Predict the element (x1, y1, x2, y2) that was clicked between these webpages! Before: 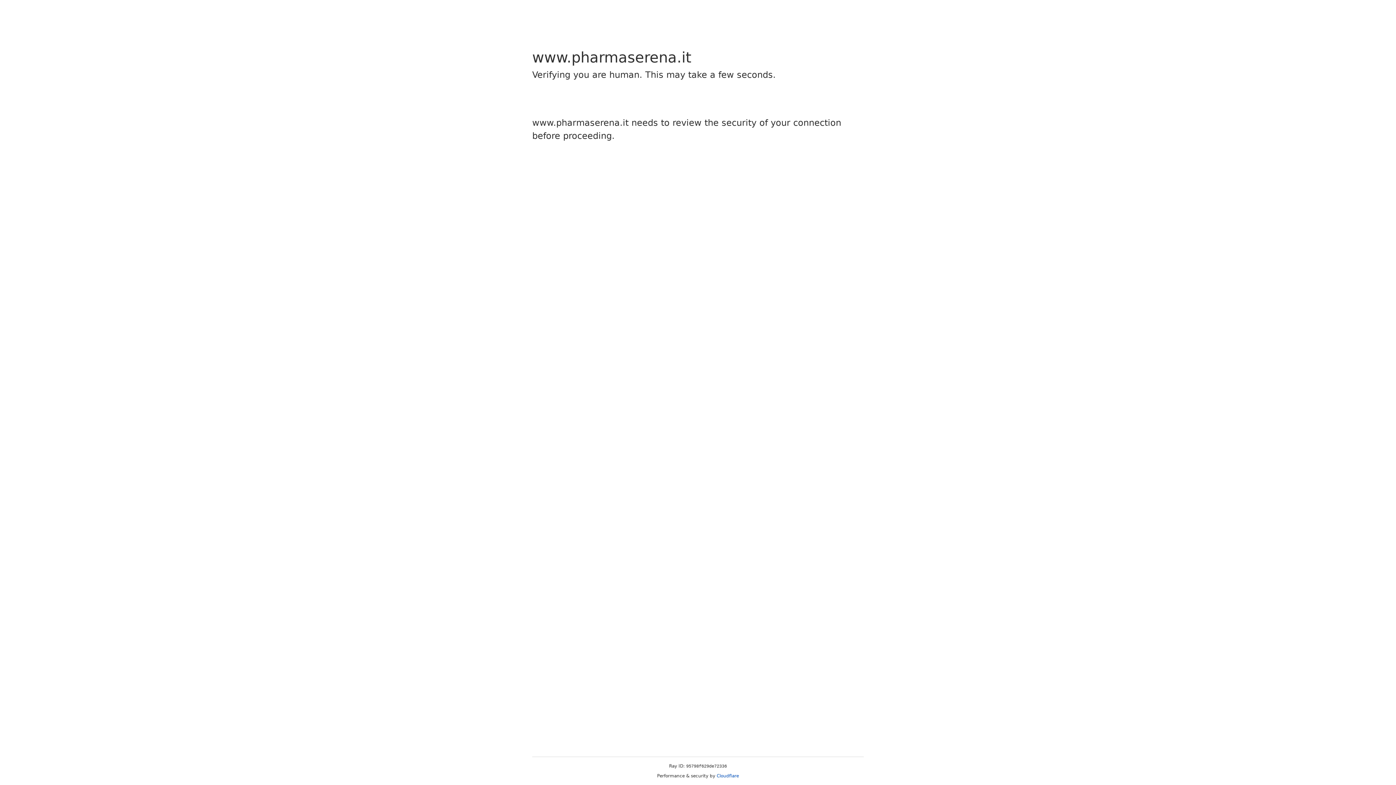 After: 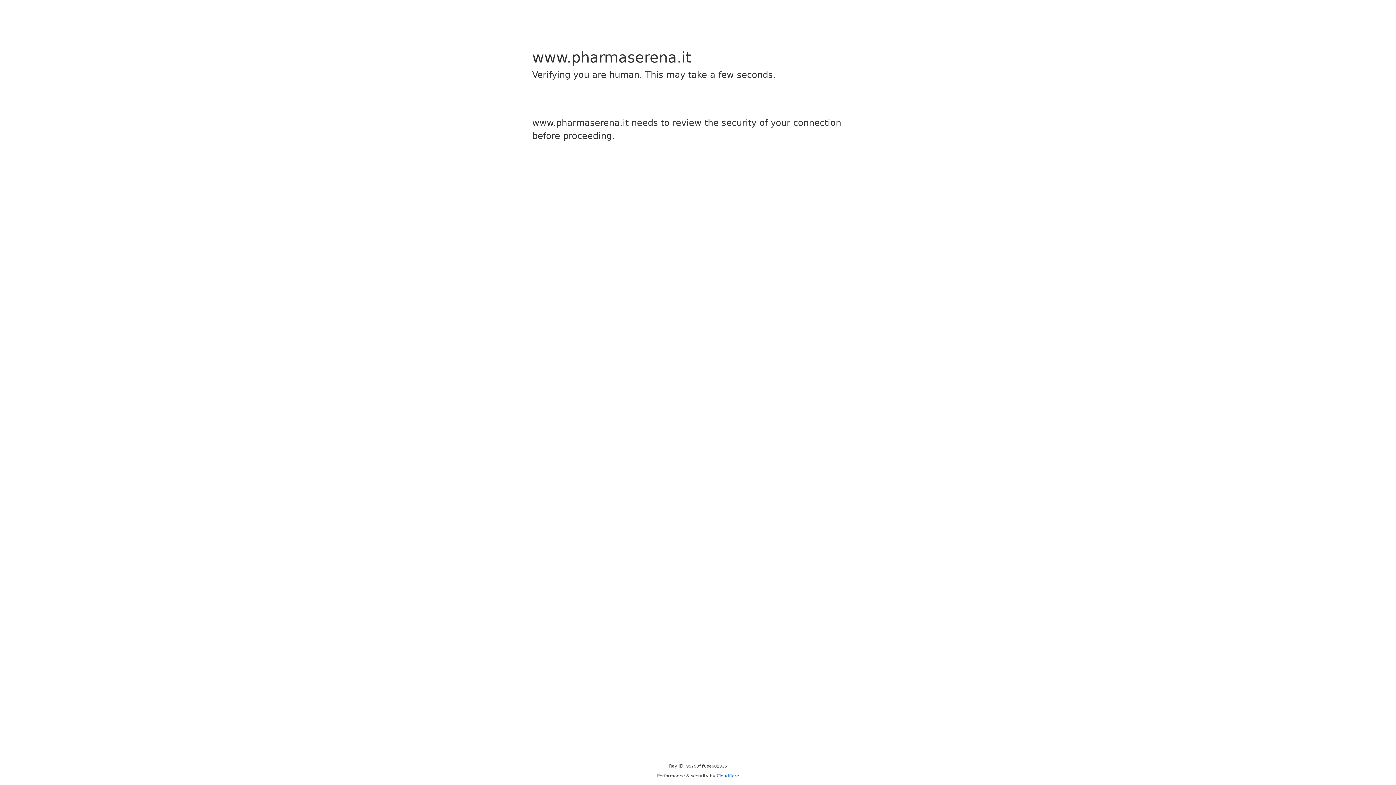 Action: bbox: (716, 773, 739, 778) label: Cloudflare